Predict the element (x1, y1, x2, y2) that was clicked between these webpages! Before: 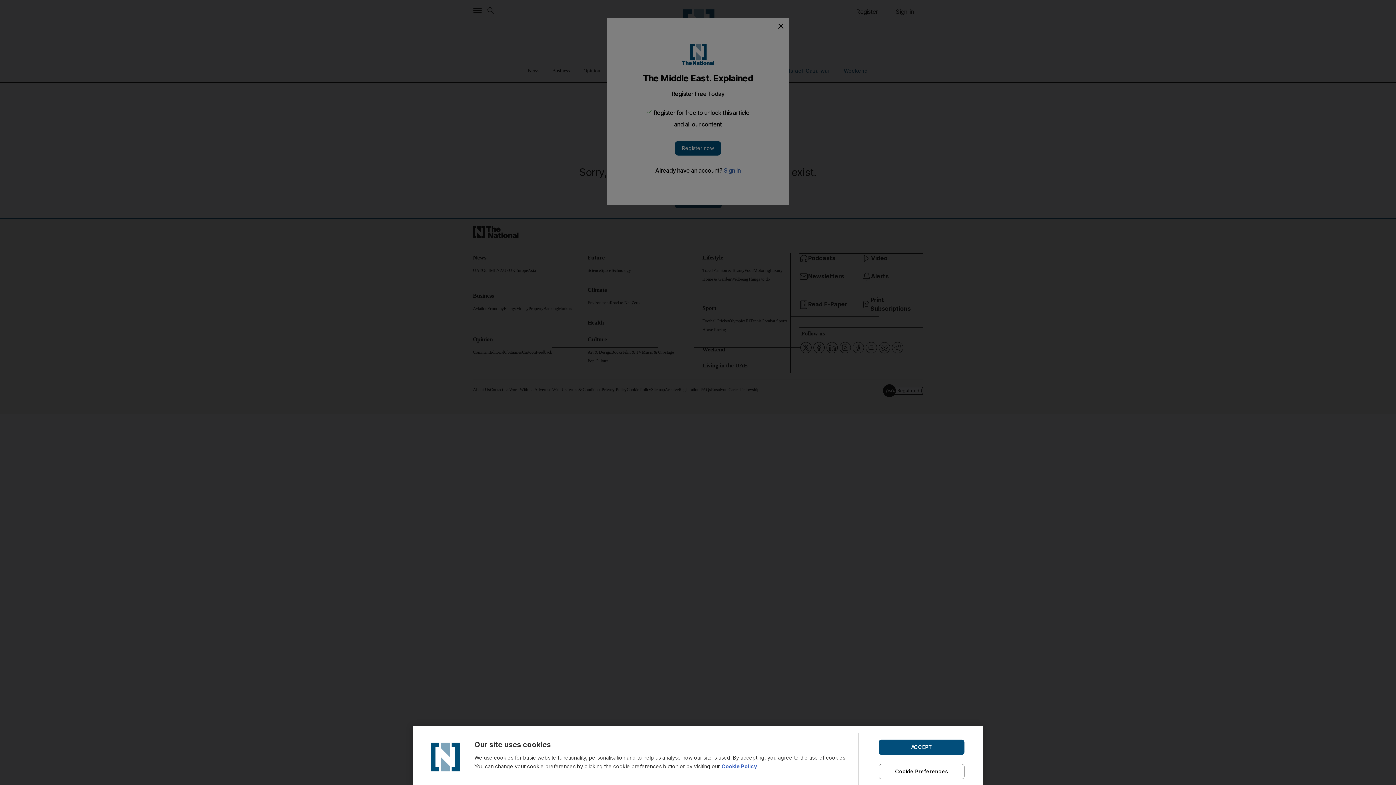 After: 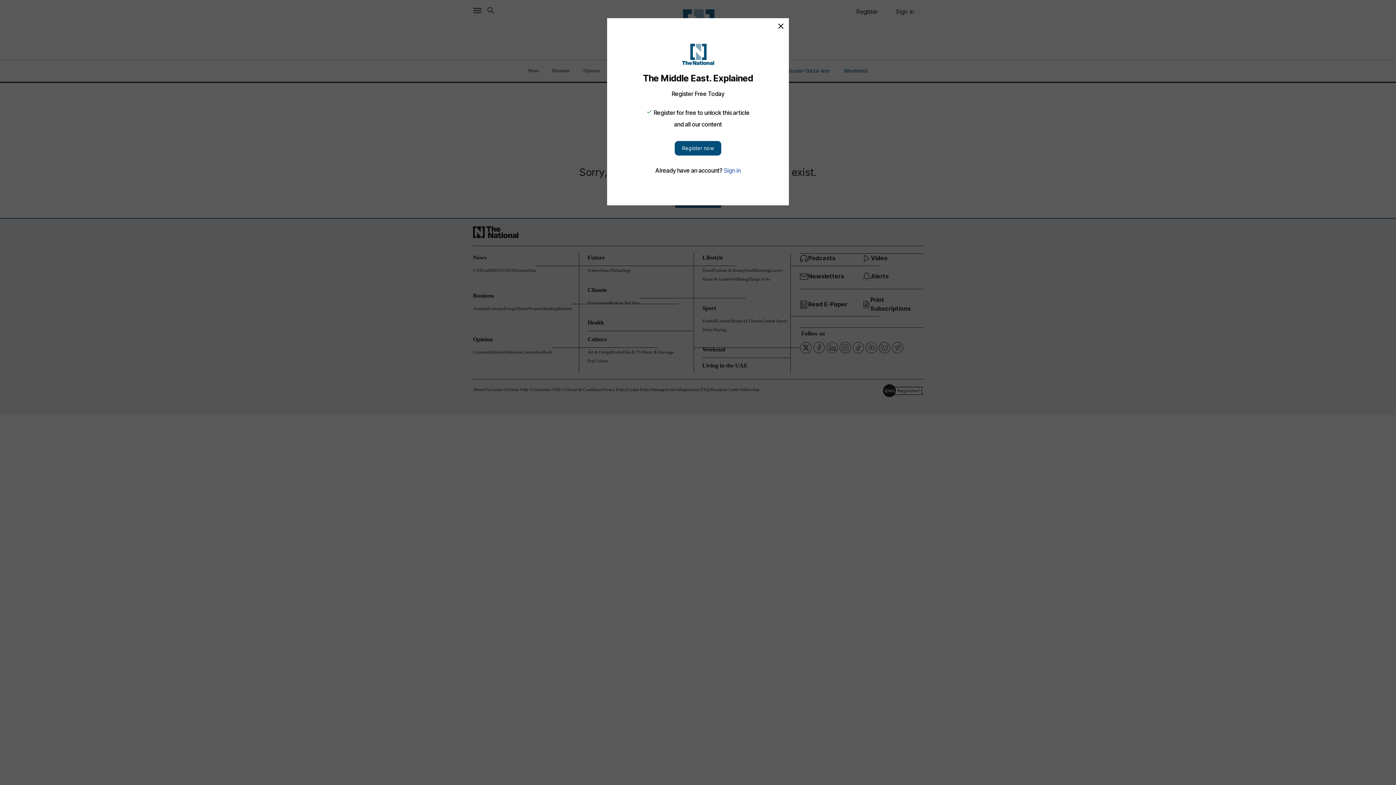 Action: label: ACCEPT bbox: (878, 739, 964, 755)